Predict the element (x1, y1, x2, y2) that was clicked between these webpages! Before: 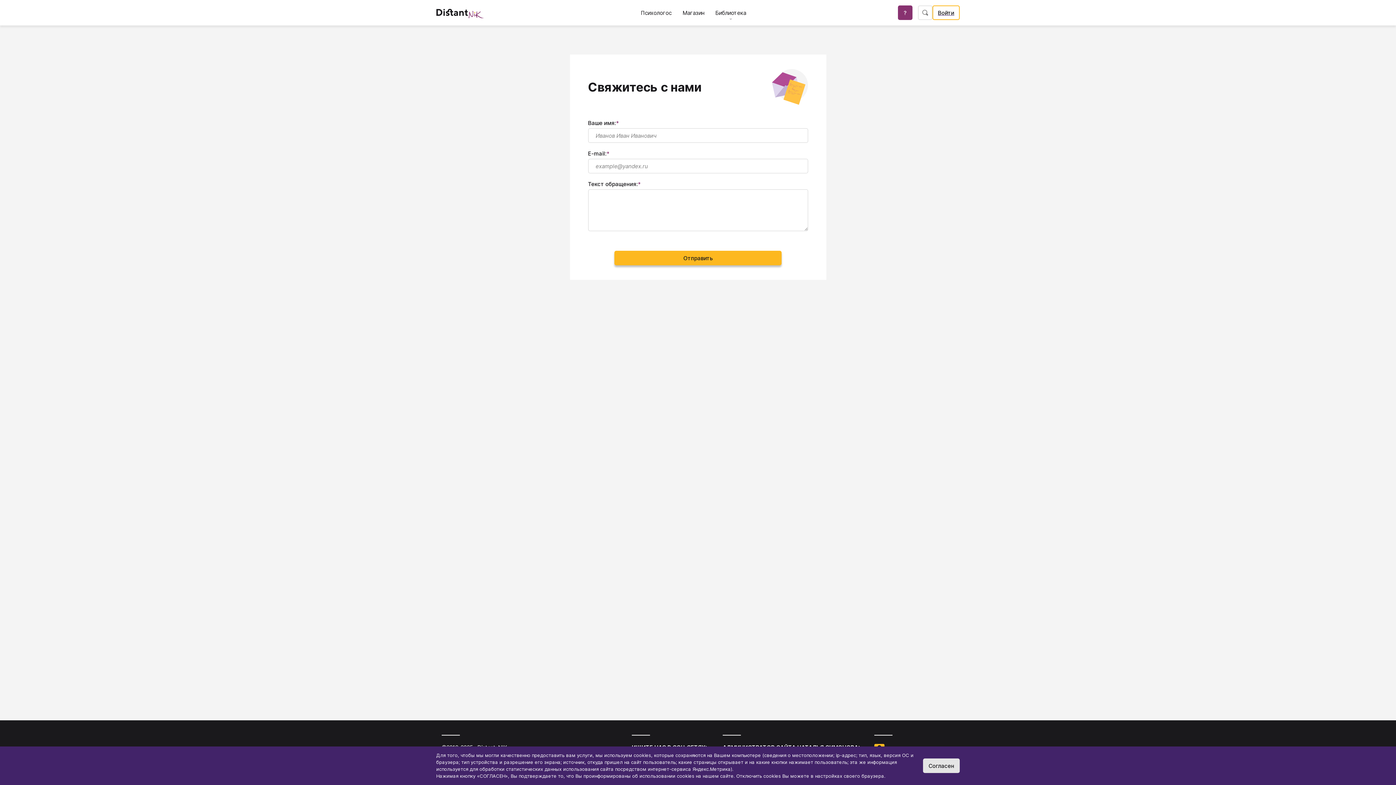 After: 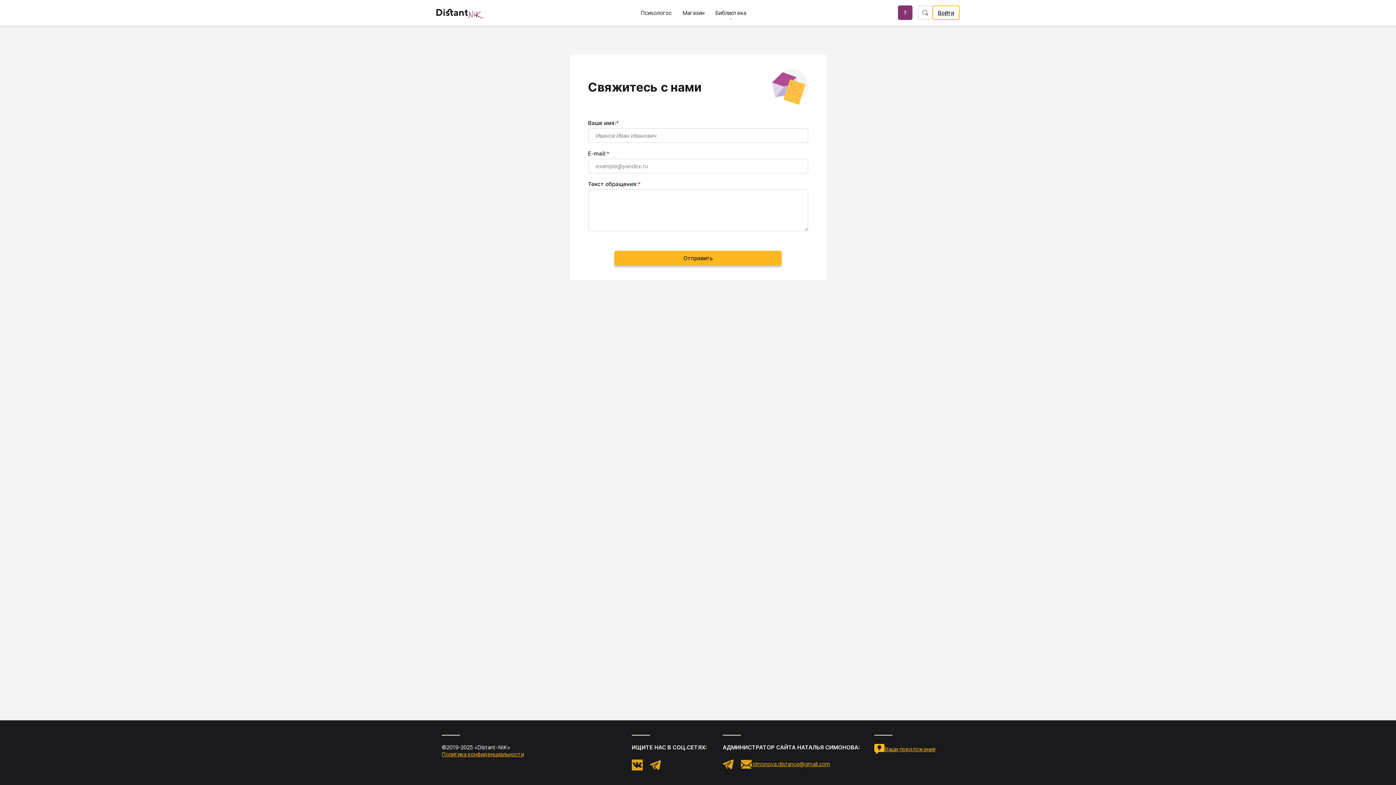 Action: bbox: (923, 758, 960, 773) label: Согласен